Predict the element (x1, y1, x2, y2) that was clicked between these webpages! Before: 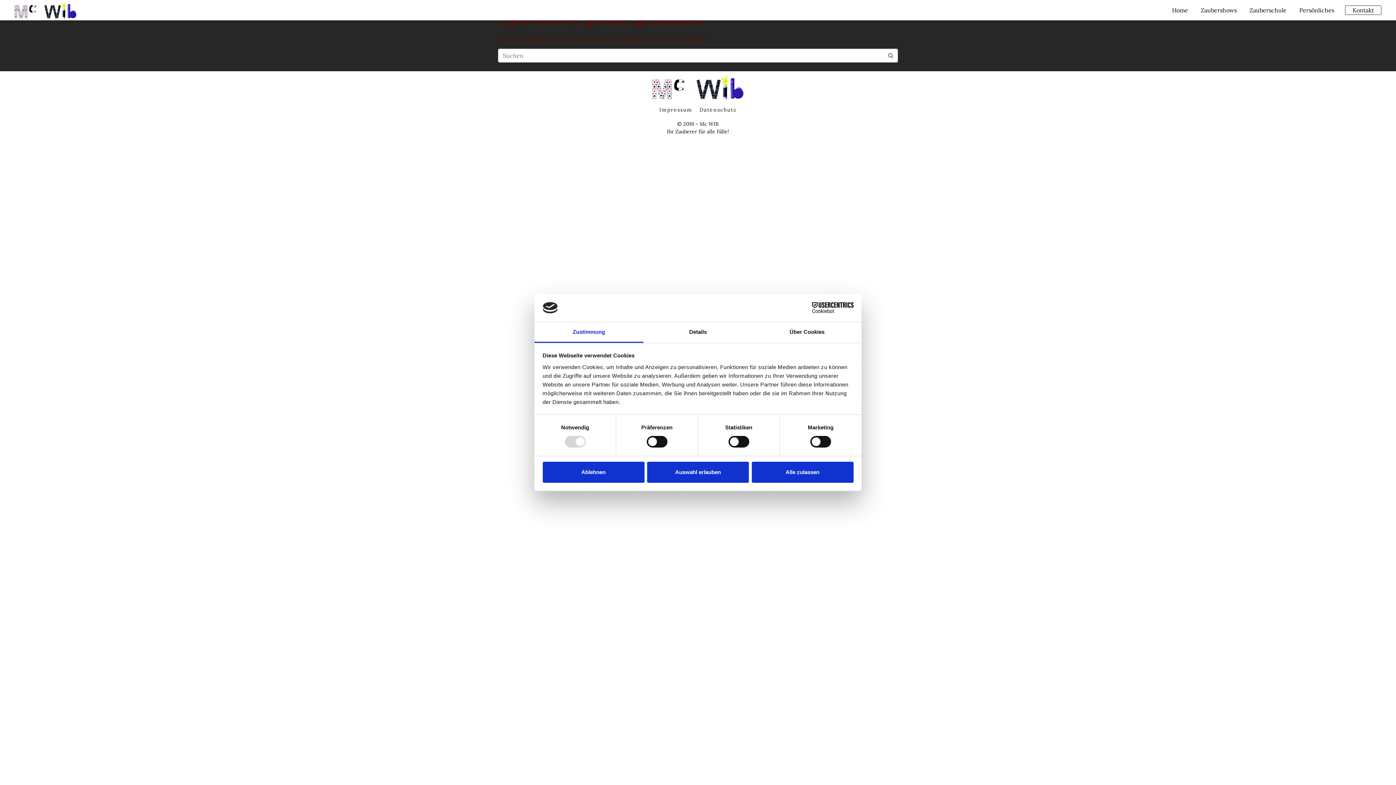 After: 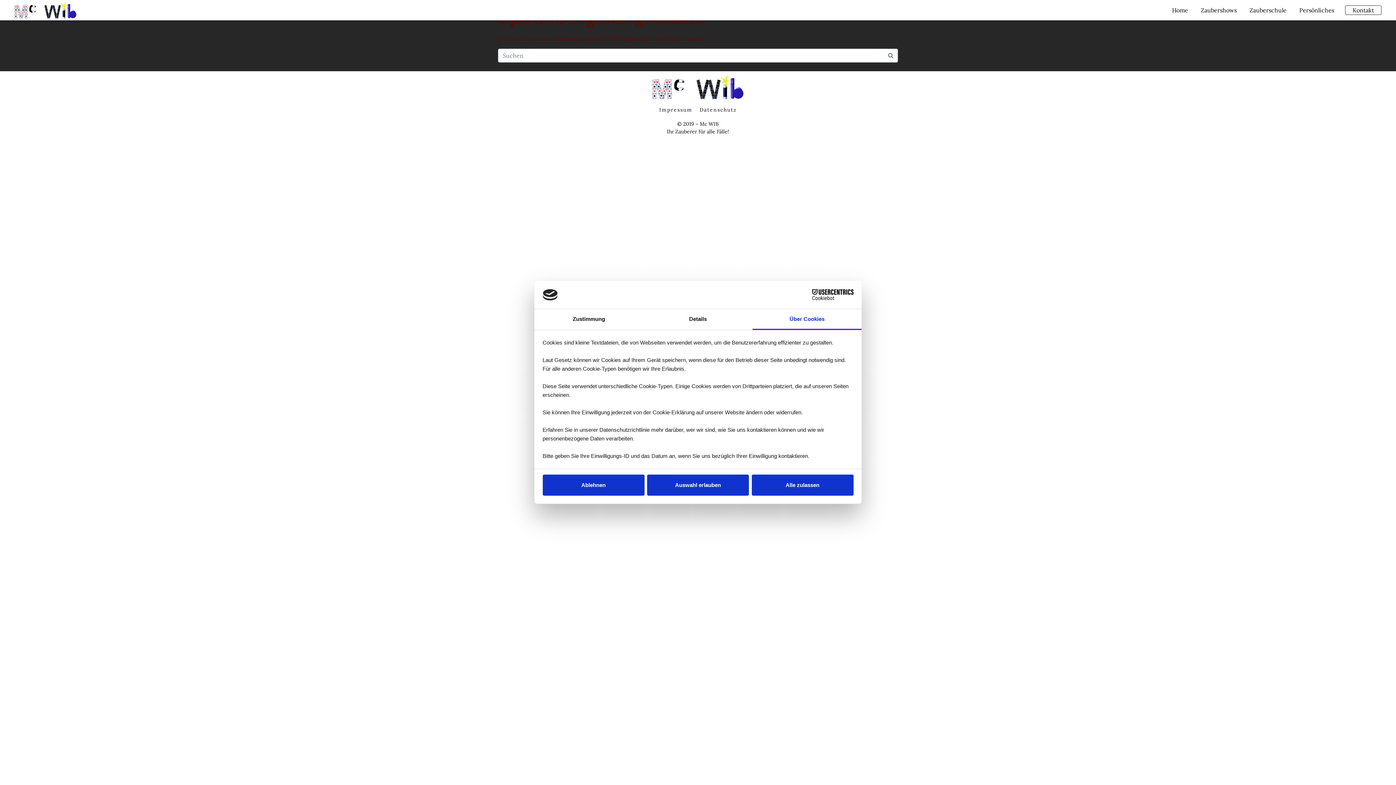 Action: bbox: (752, 322, 861, 343) label: Über Cookies